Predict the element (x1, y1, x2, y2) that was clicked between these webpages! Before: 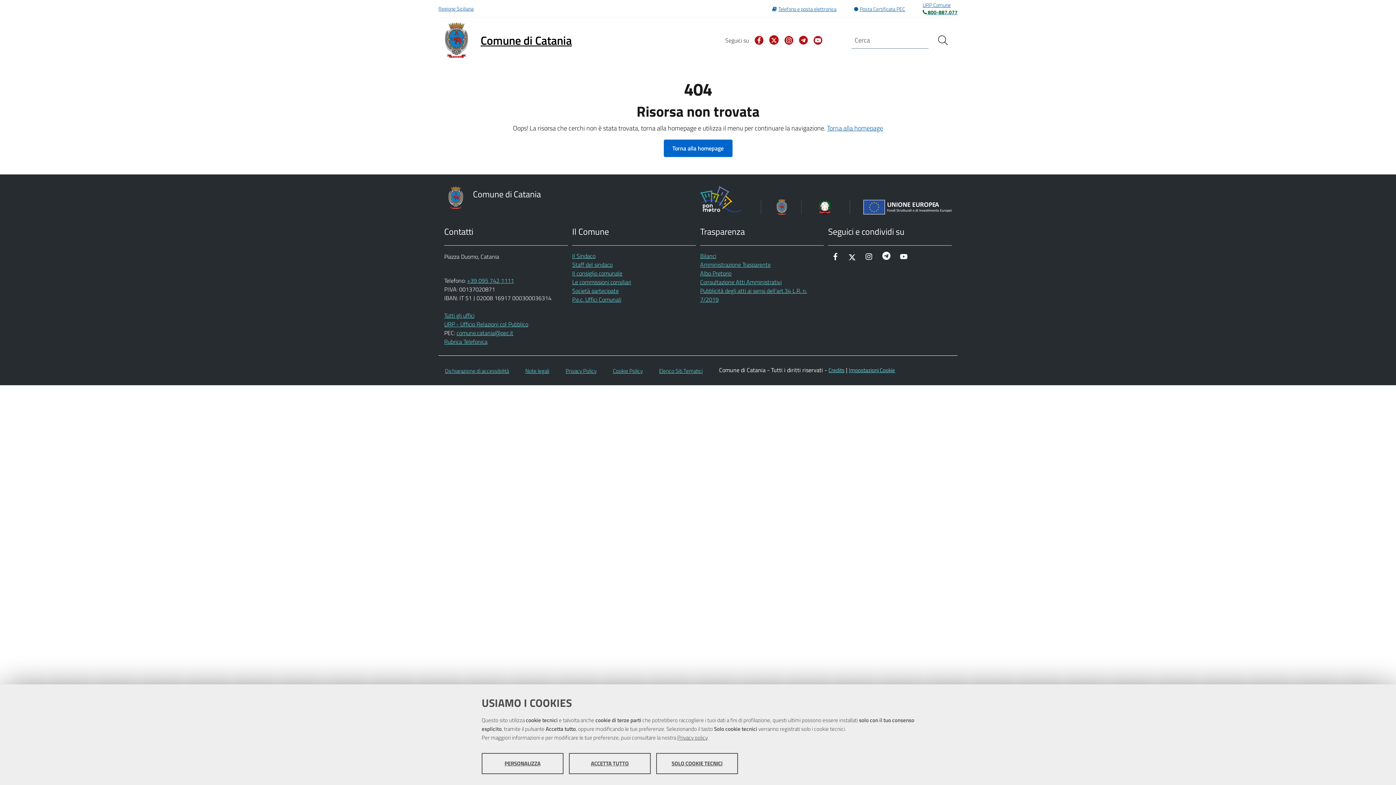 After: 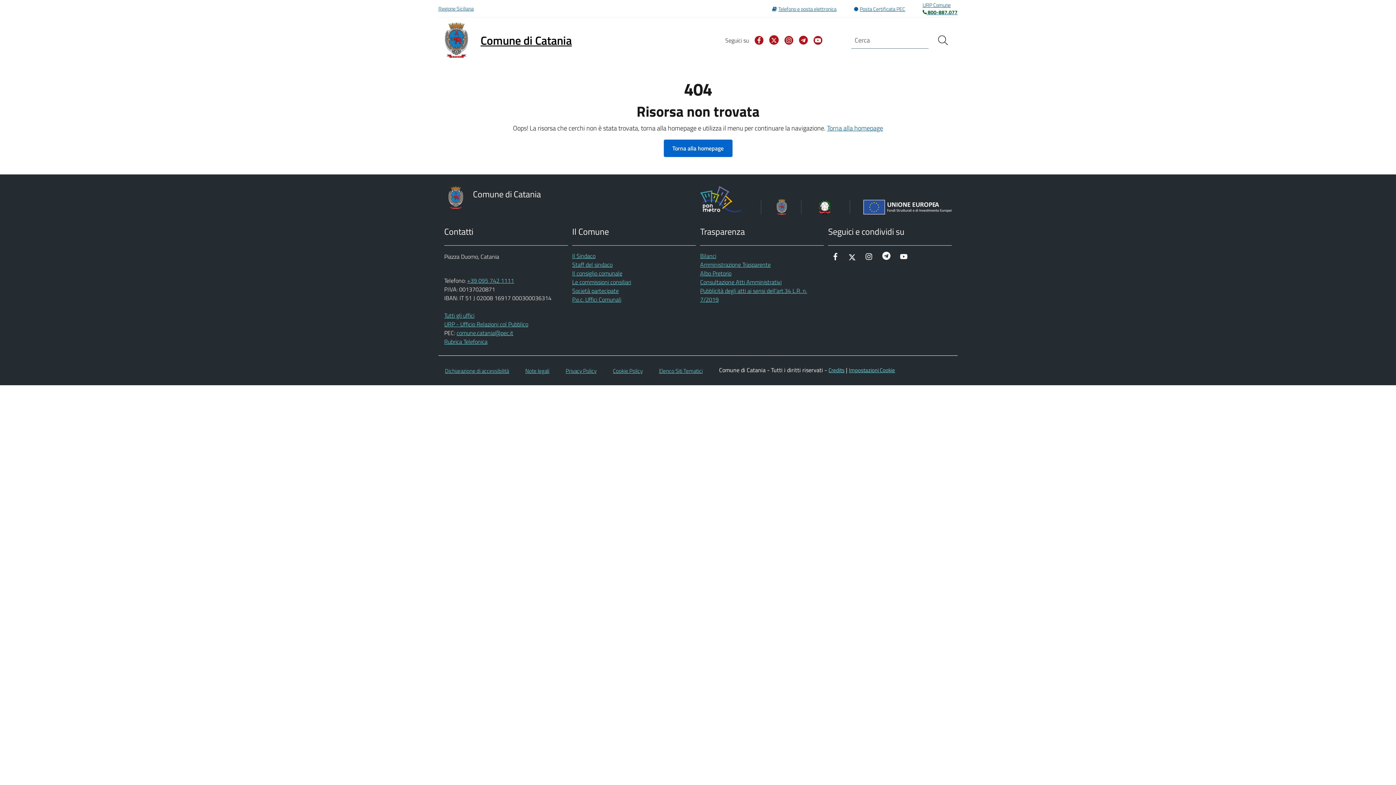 Action: bbox: (656, 753, 738, 774) label: SOLO COOKIE TECNICI